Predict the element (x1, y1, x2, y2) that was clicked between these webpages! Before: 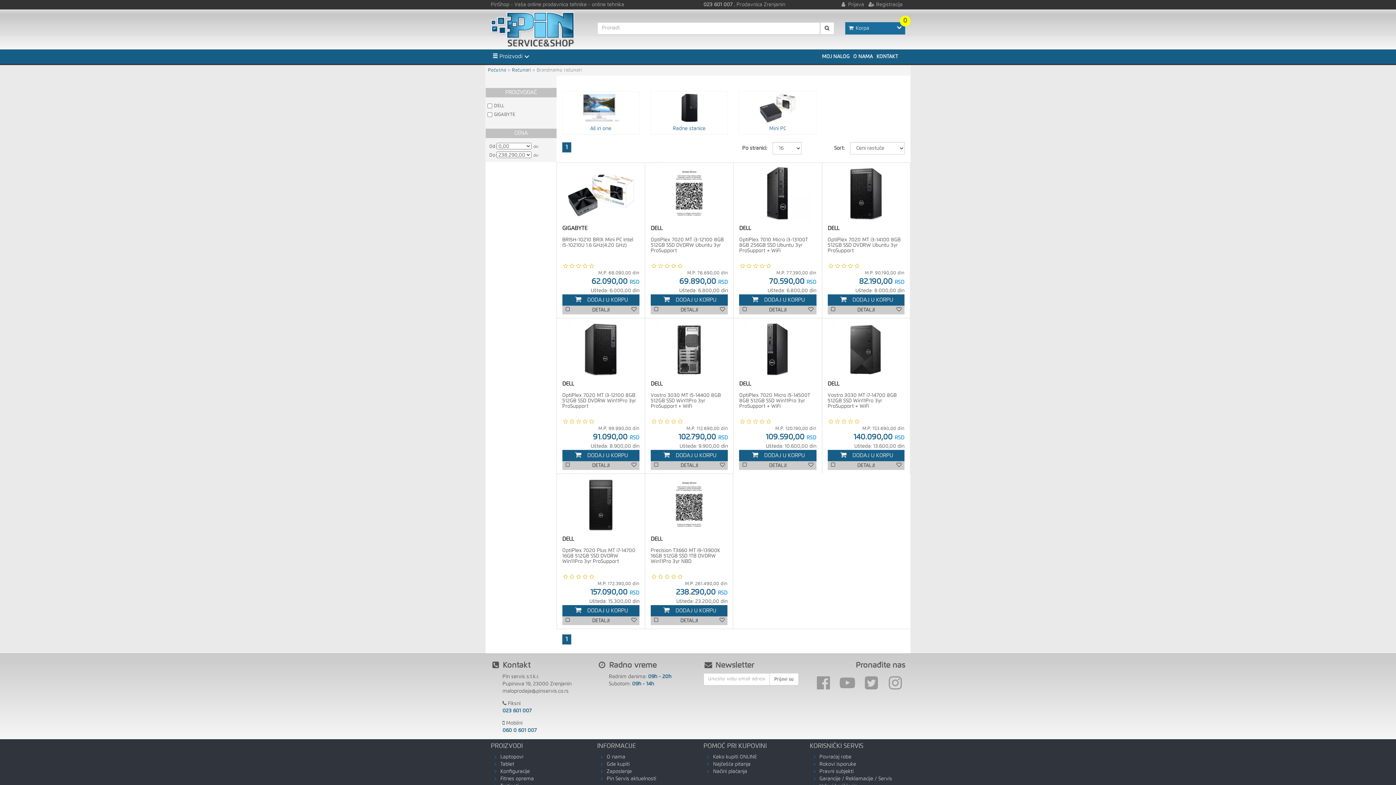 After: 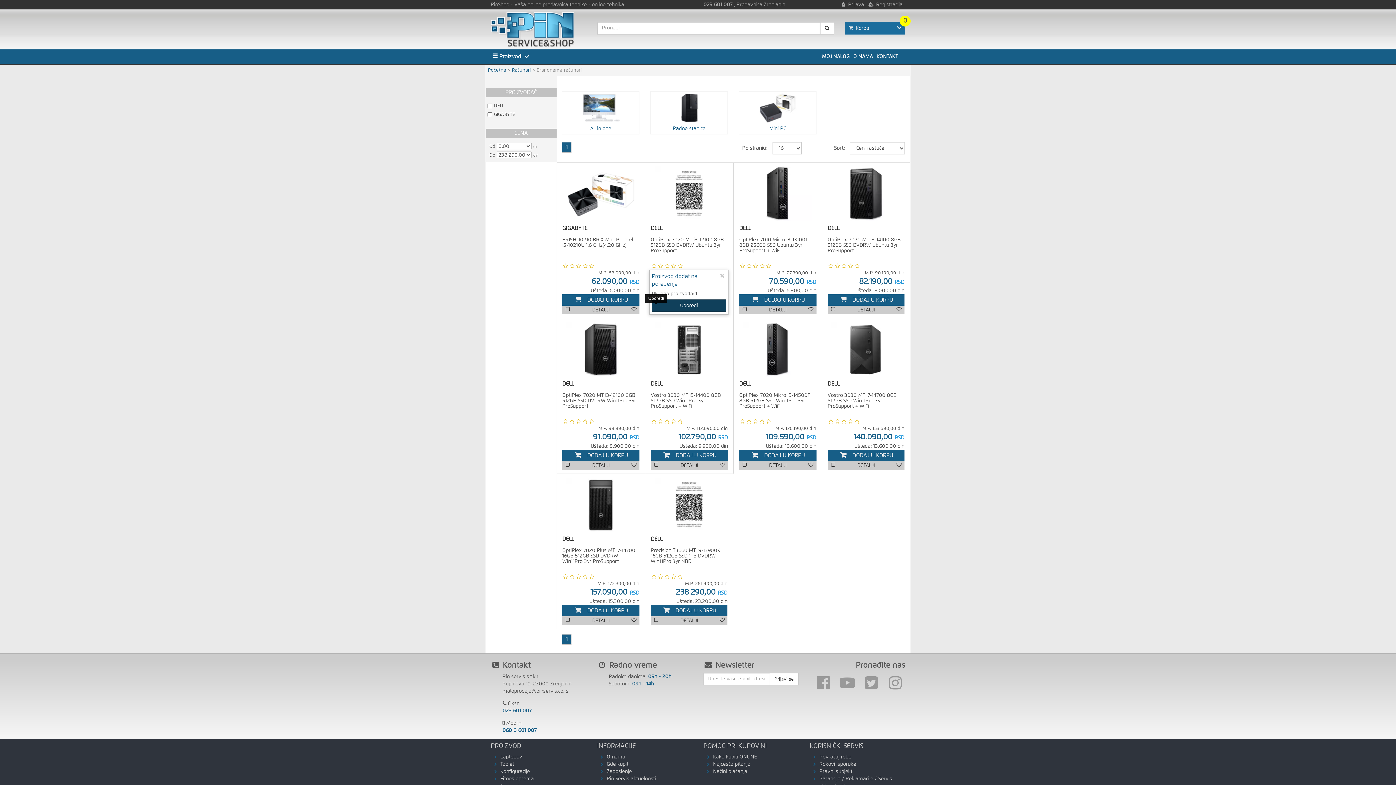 Action: bbox: (650, 305, 661, 313)